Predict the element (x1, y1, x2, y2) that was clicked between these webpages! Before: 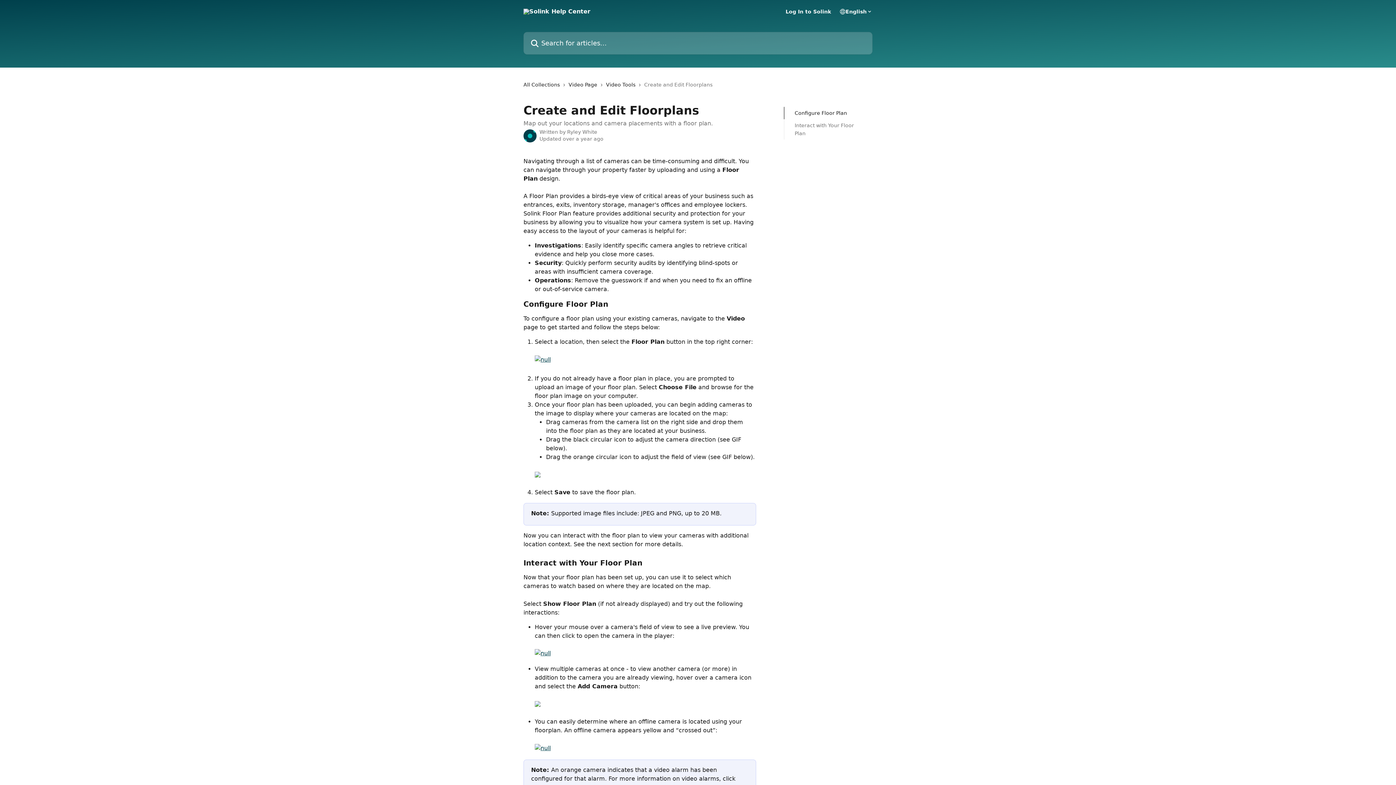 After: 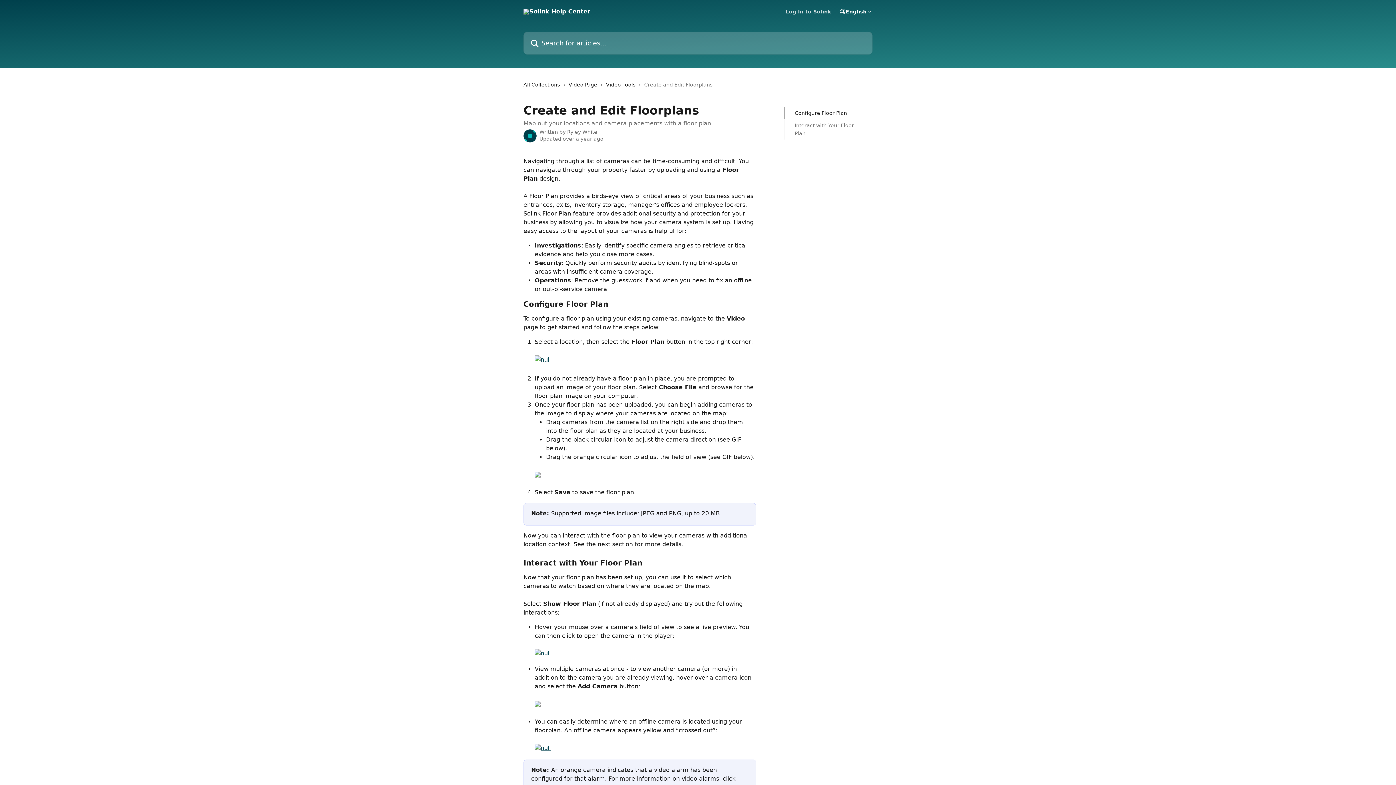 Action: label: Log In to Solink bbox: (785, 9, 831, 14)